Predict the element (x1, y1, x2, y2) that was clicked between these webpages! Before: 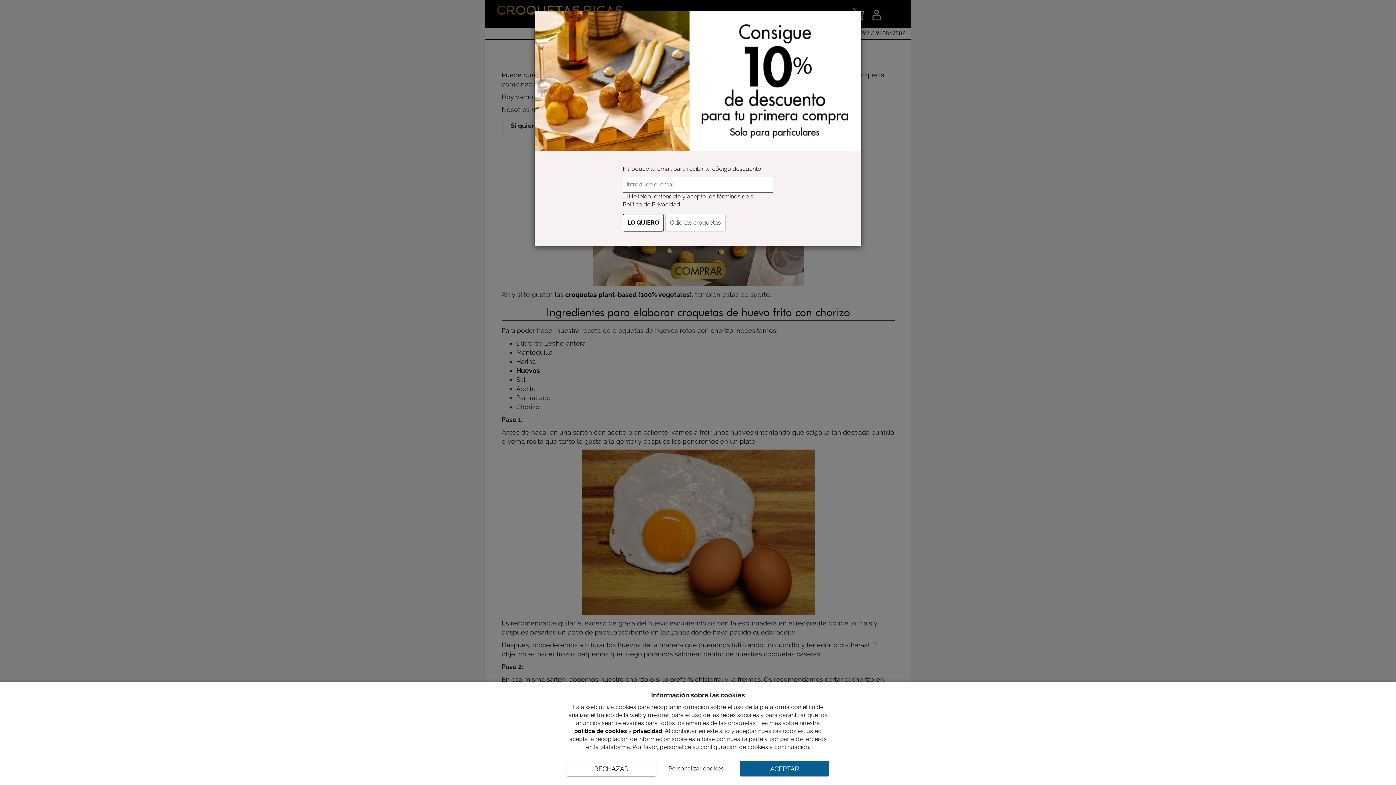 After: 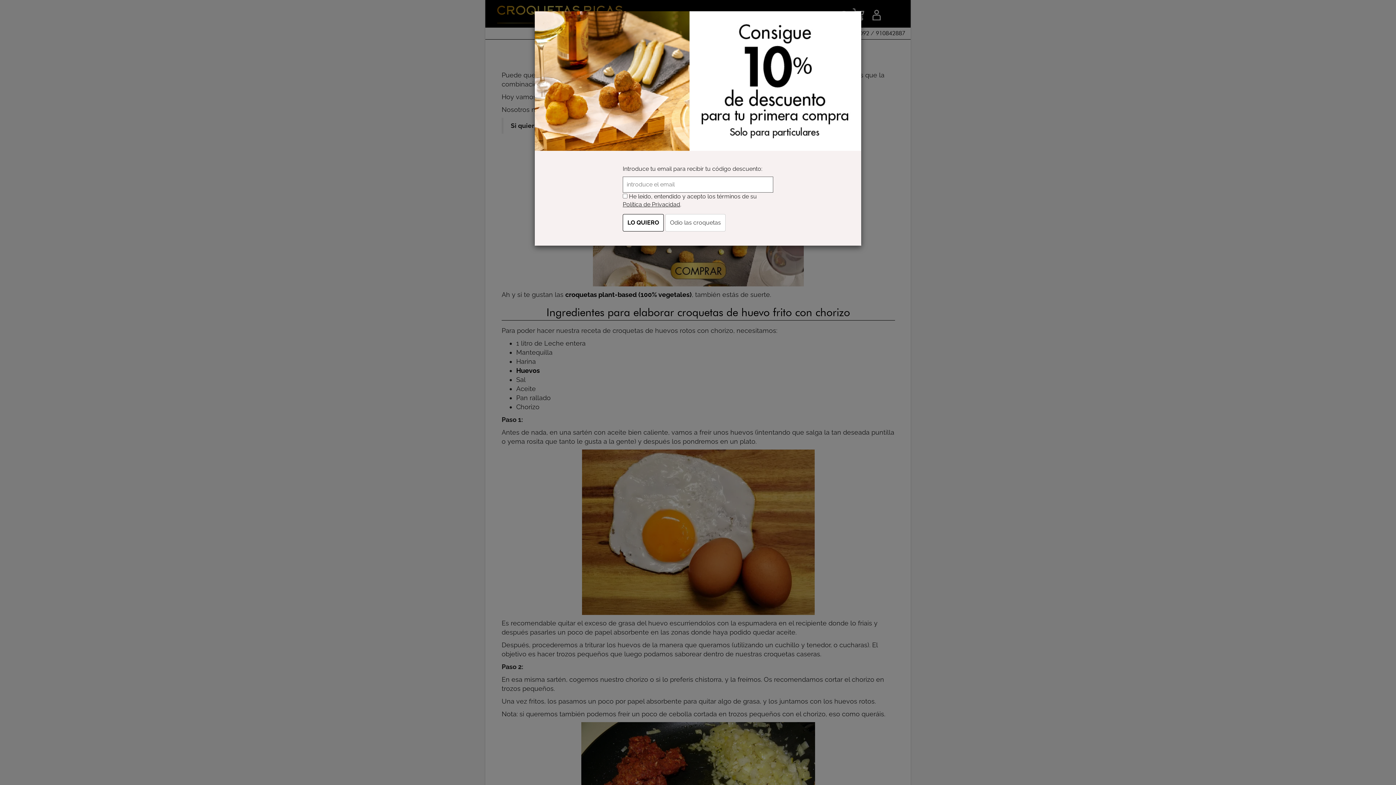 Action: bbox: (567, 761, 655, 776) label: RECHAZAR